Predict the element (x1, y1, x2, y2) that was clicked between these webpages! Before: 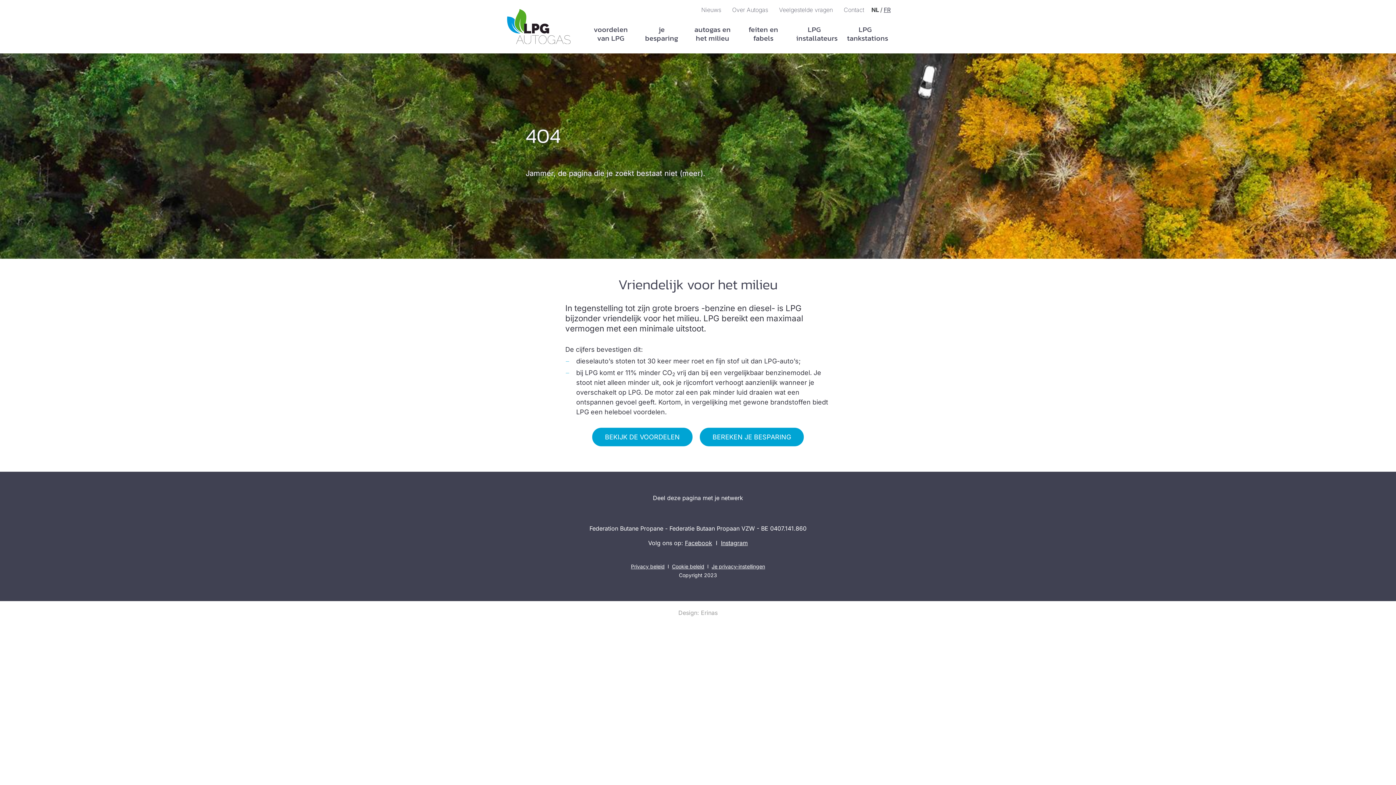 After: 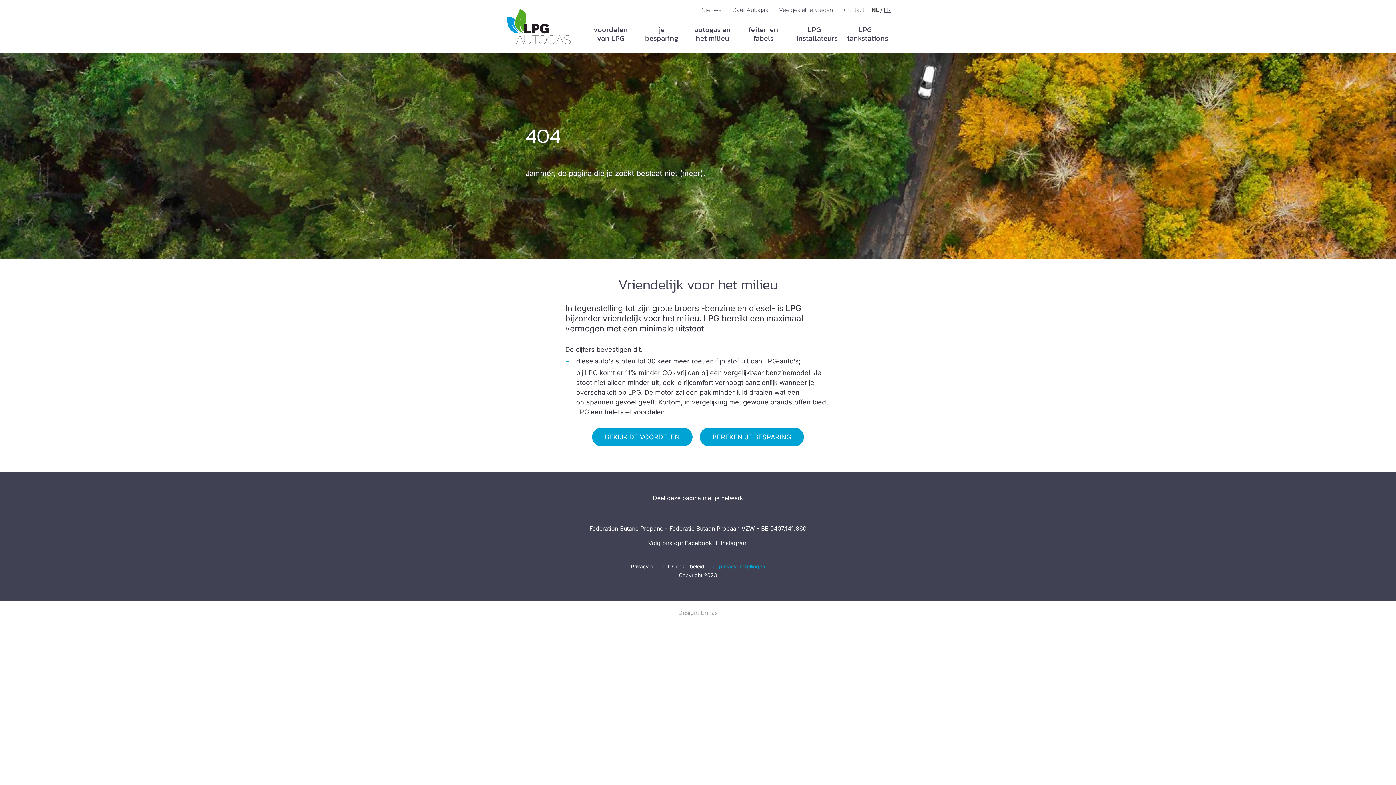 Action: label: Je privacy-instellingen bbox: (711, 563, 765, 569)